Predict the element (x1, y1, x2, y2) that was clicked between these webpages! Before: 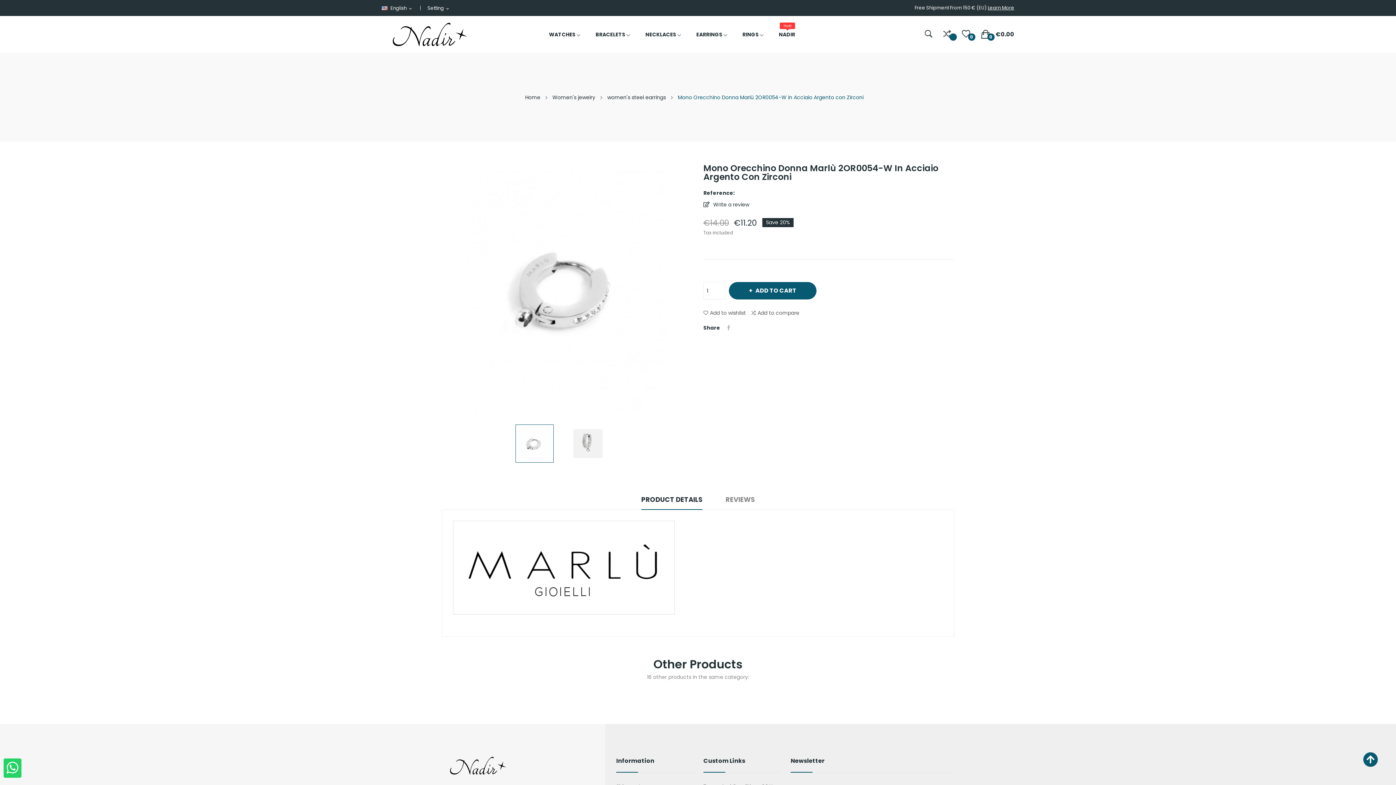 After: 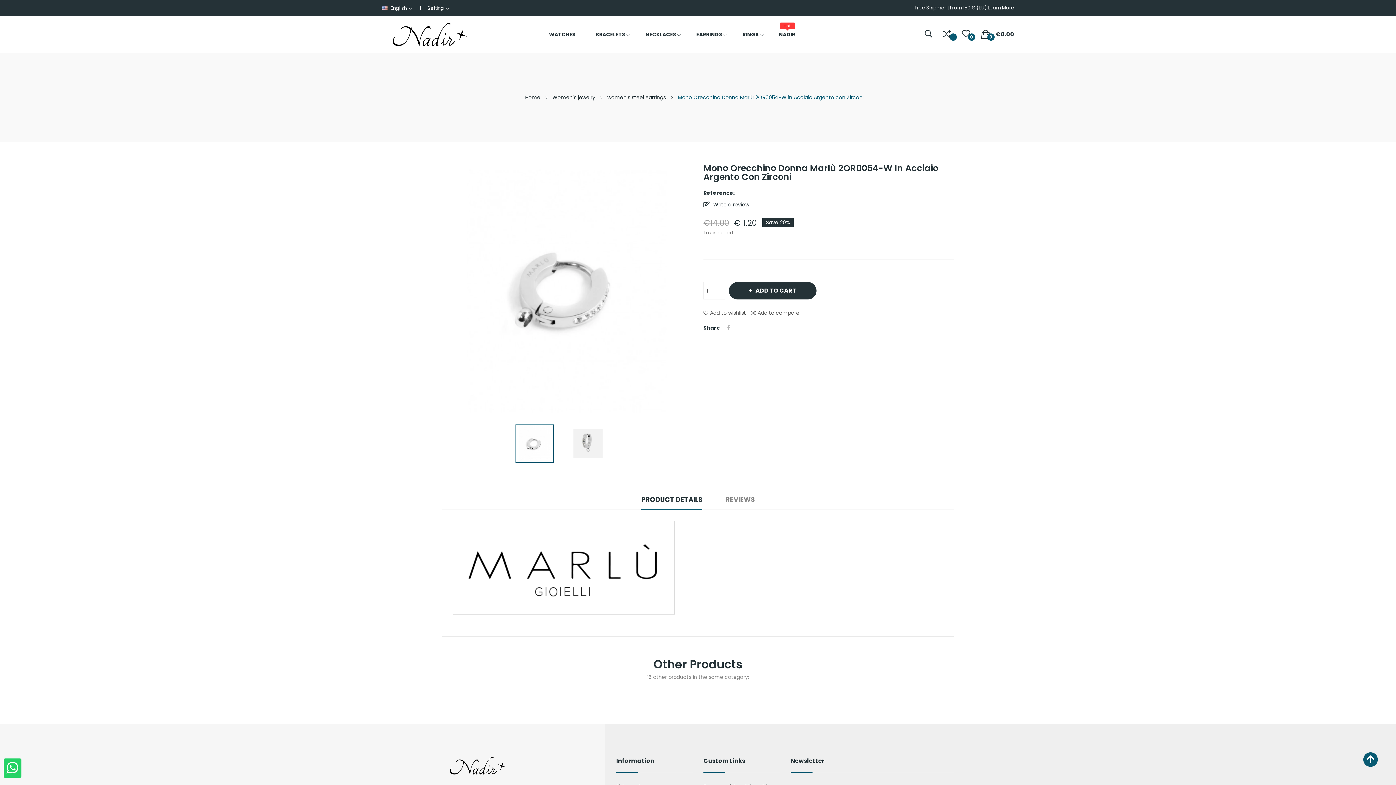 Action: bbox: (729, 282, 816, 299) label:  ADD TO CART